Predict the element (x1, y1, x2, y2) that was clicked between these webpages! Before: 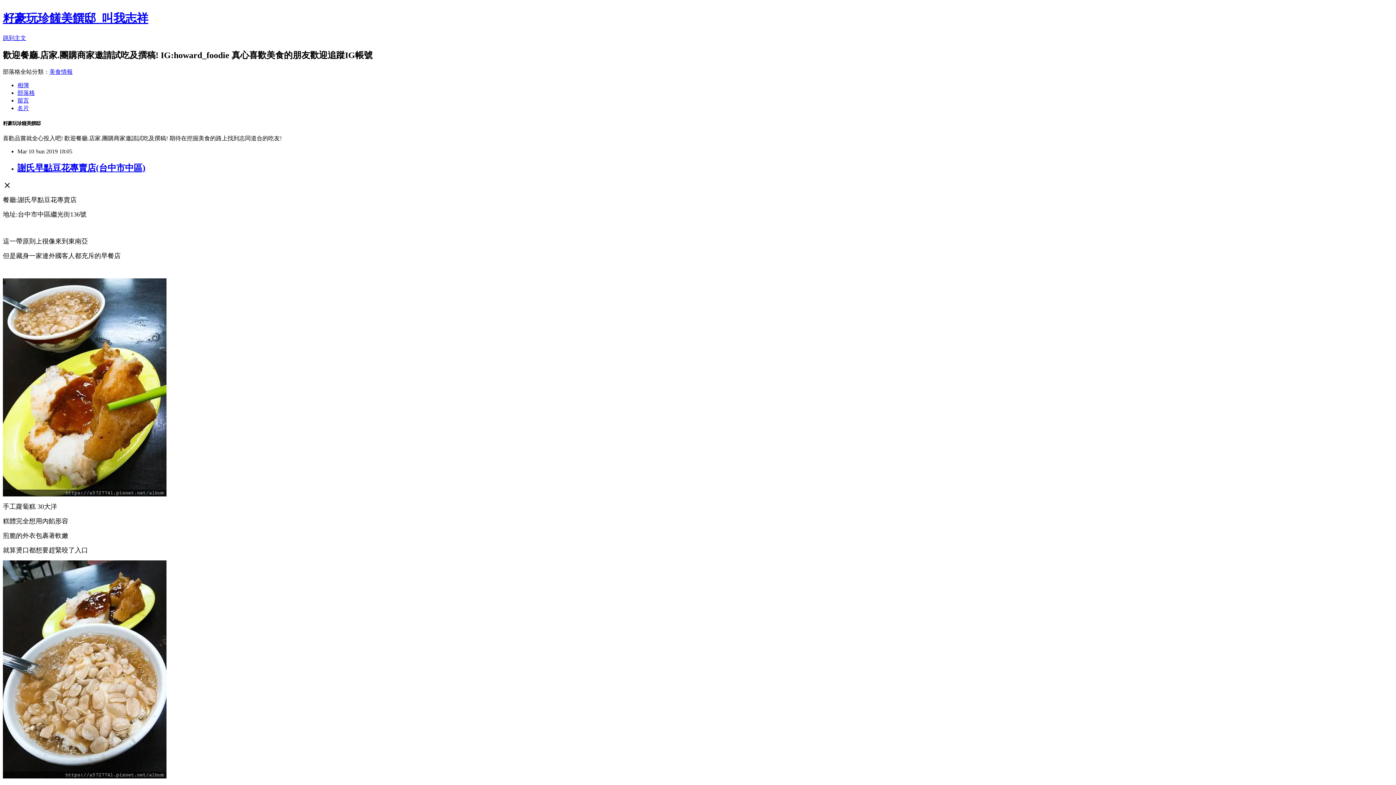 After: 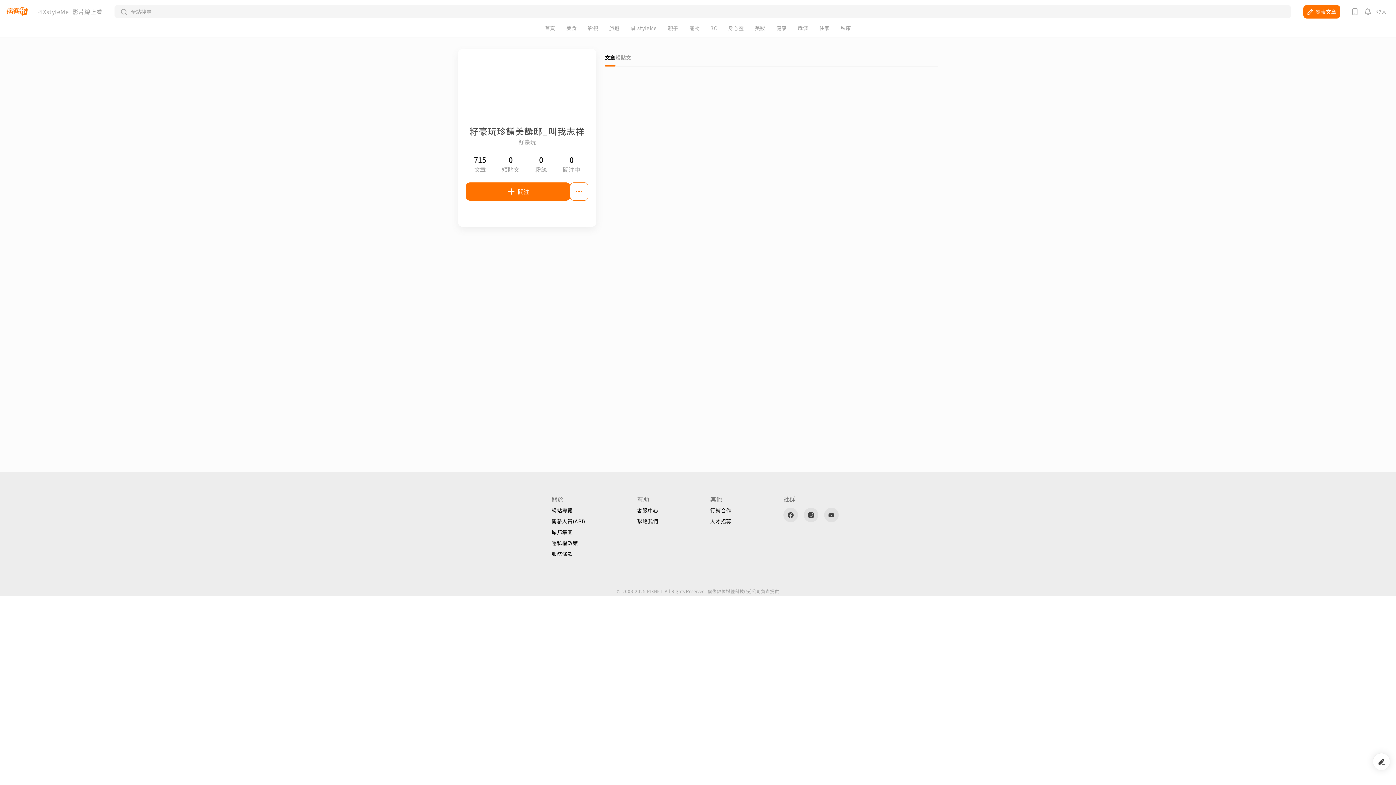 Action: label: 名片 bbox: (17, 104, 29, 111)